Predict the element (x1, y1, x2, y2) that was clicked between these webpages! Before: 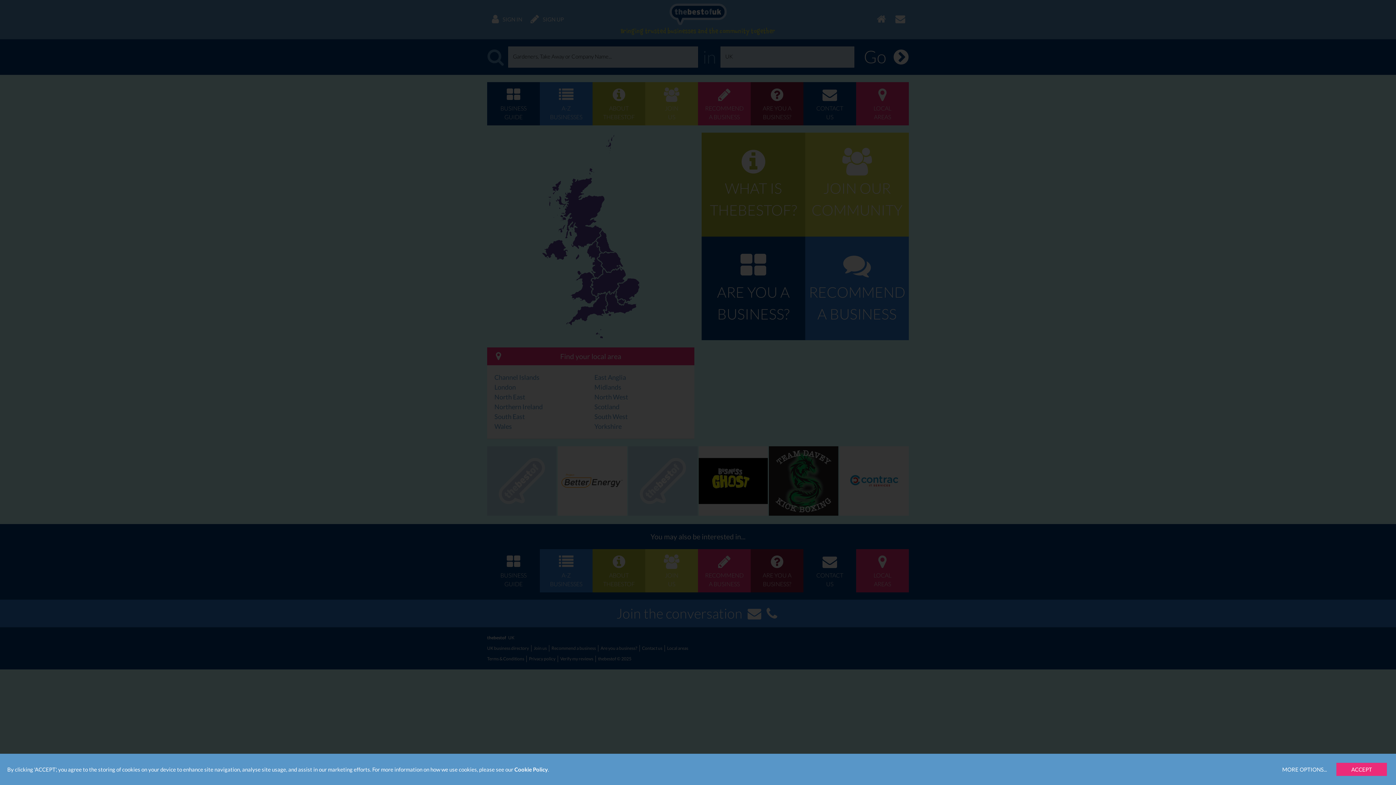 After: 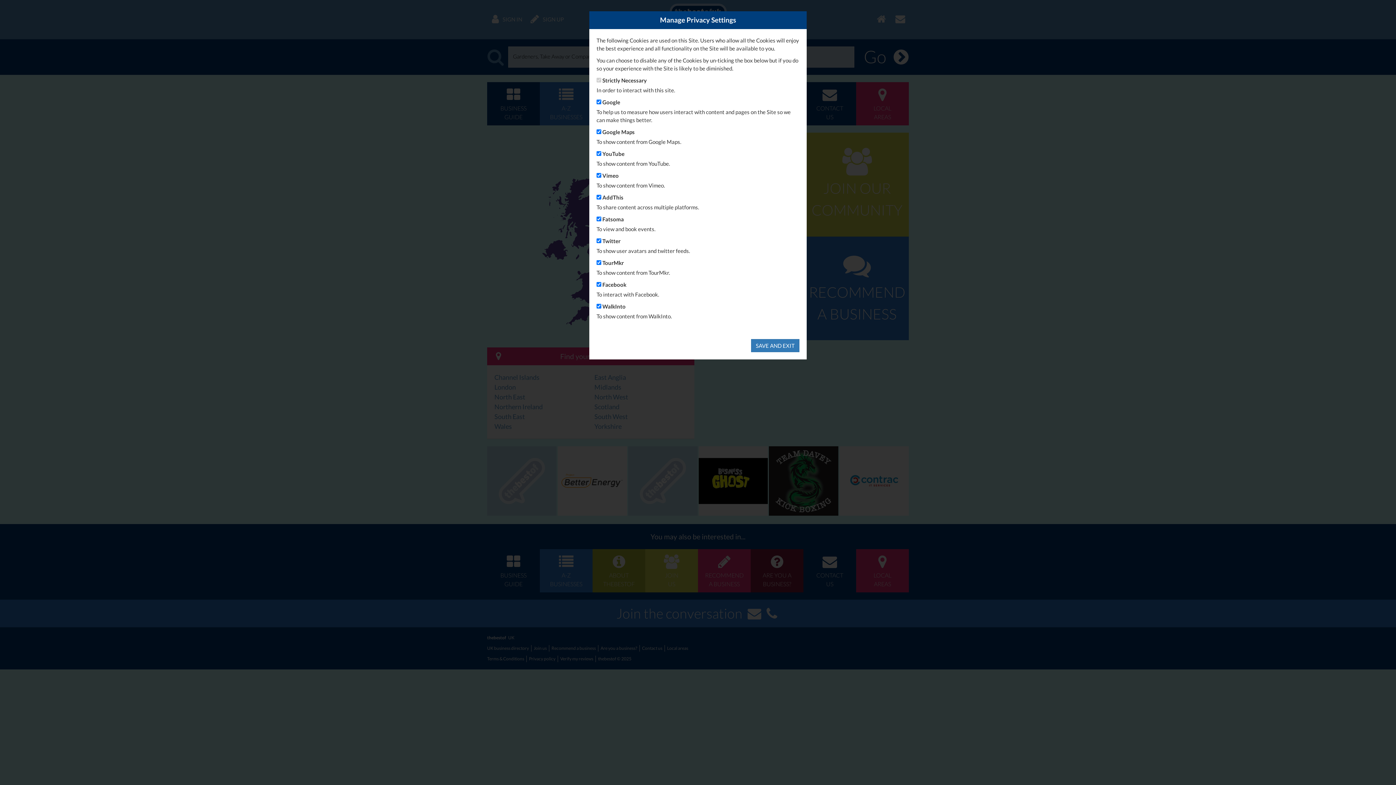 Action: label: MORE OPTIONS... bbox: (1277, 763, 1332, 776)